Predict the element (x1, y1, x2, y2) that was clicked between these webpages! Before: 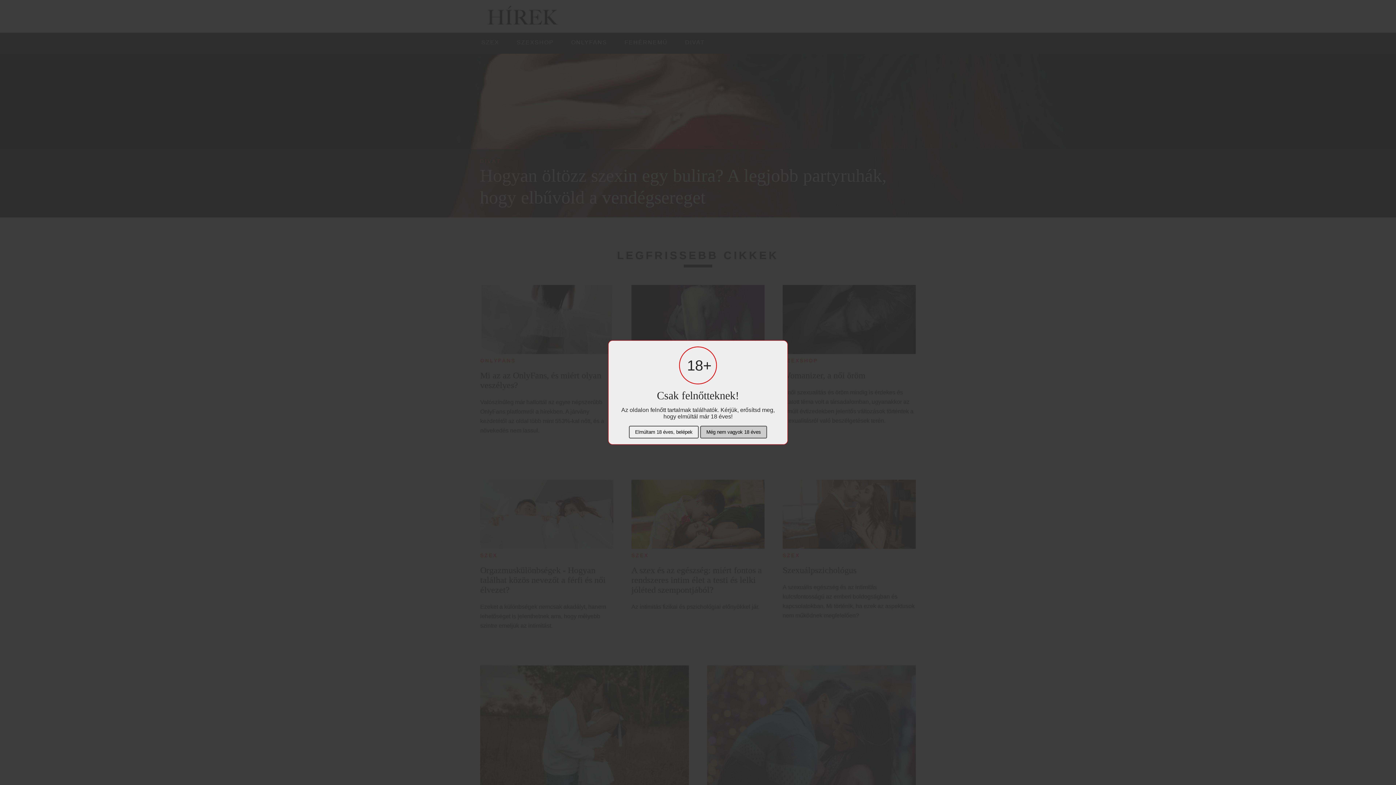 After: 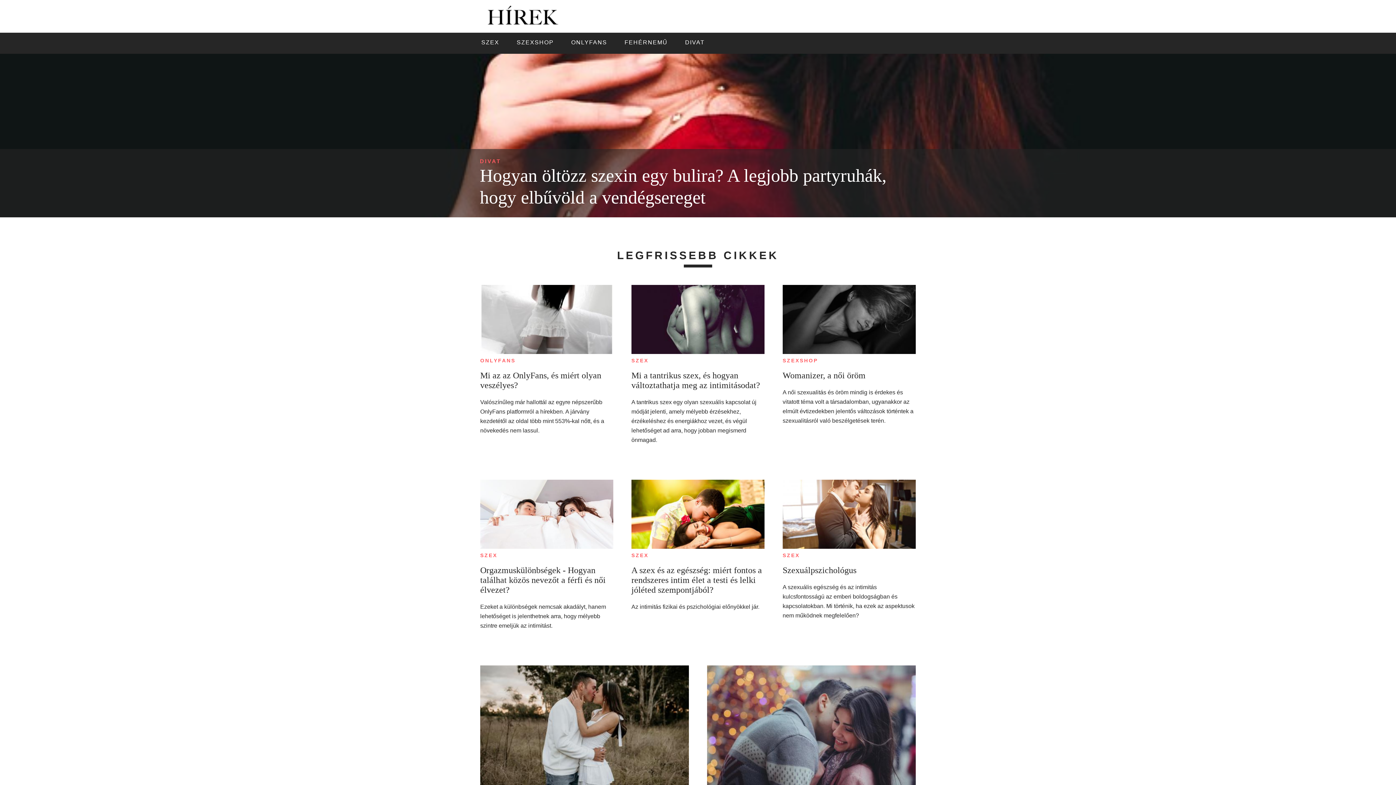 Action: label: Elmúltam 18 éves, belépek bbox: (629, 426, 698, 438)